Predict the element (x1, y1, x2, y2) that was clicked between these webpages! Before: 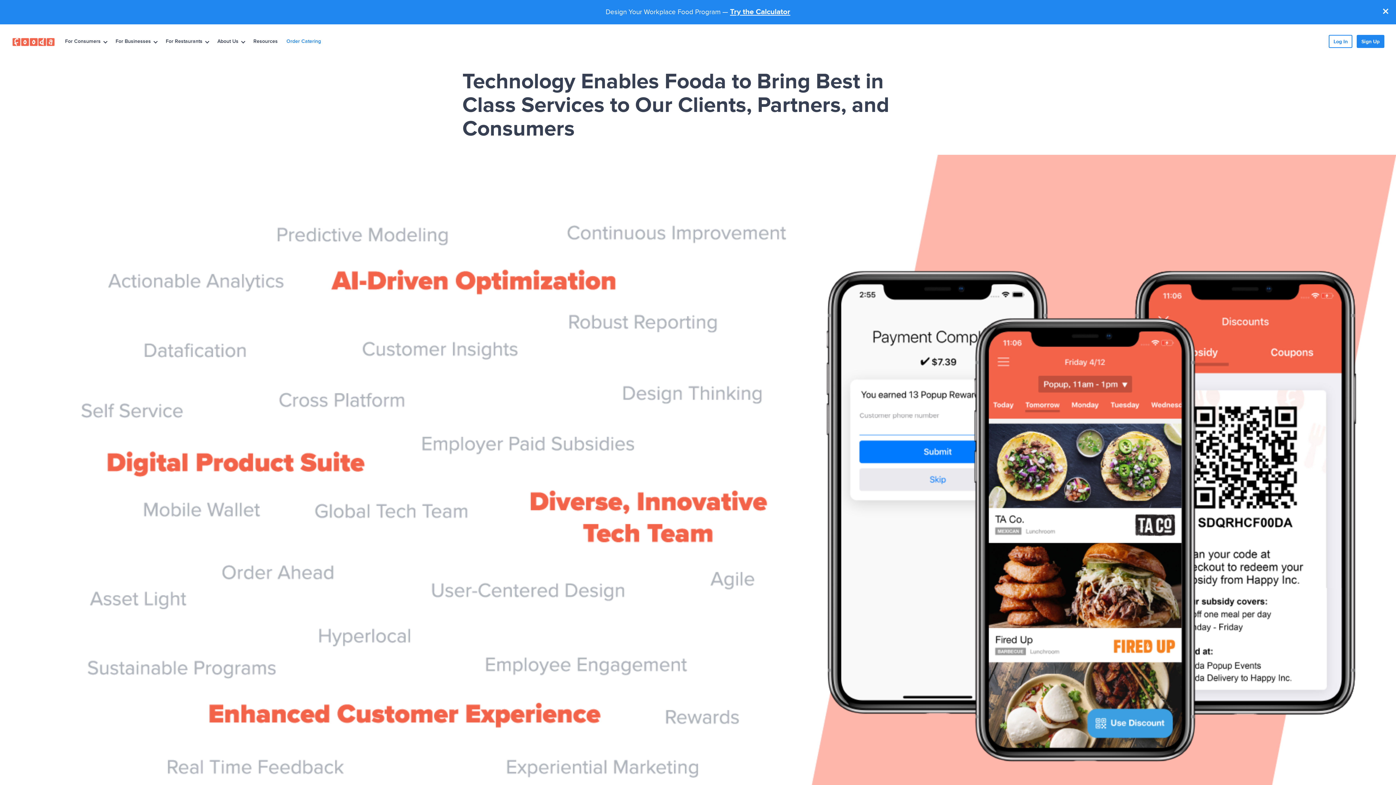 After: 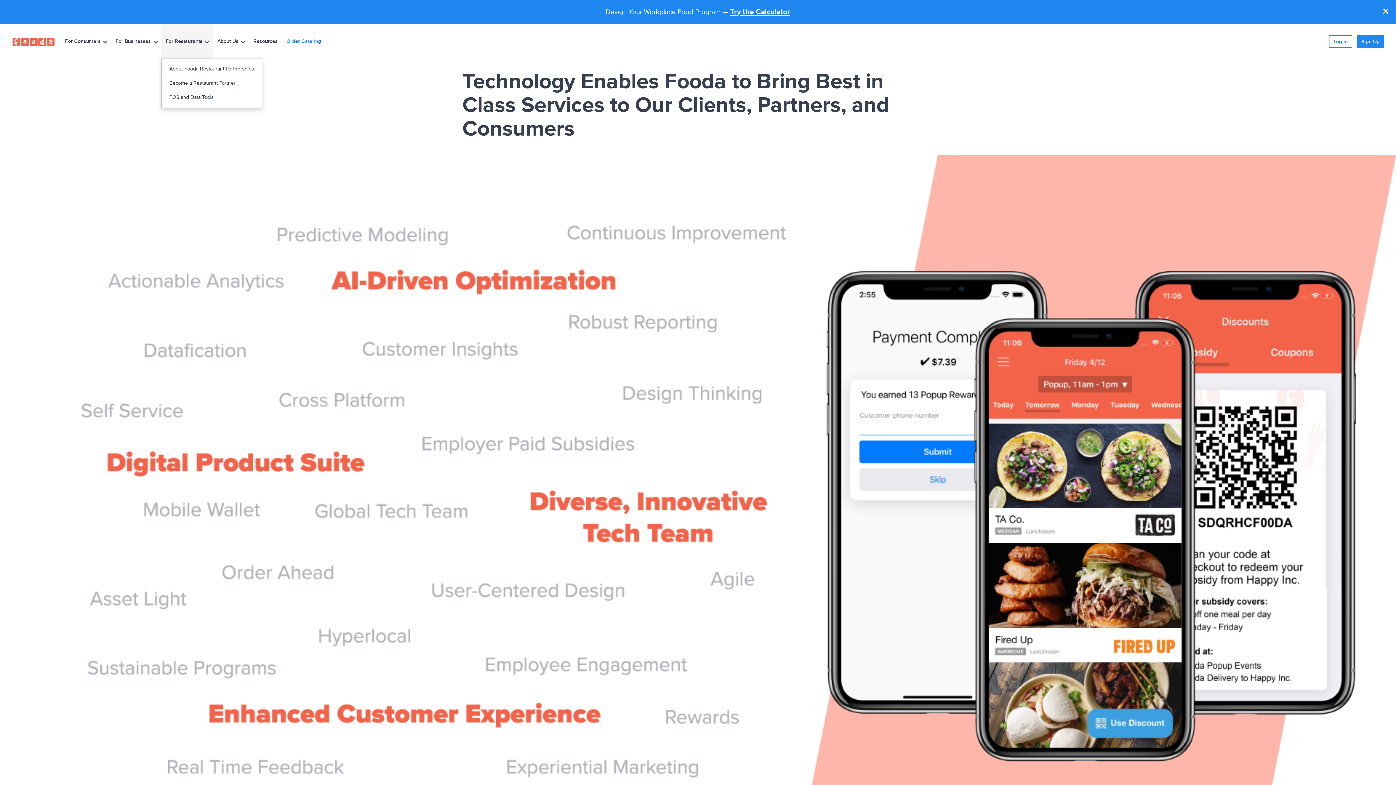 Action: label: For Restaurants  bbox: (161, 24, 213, 58)